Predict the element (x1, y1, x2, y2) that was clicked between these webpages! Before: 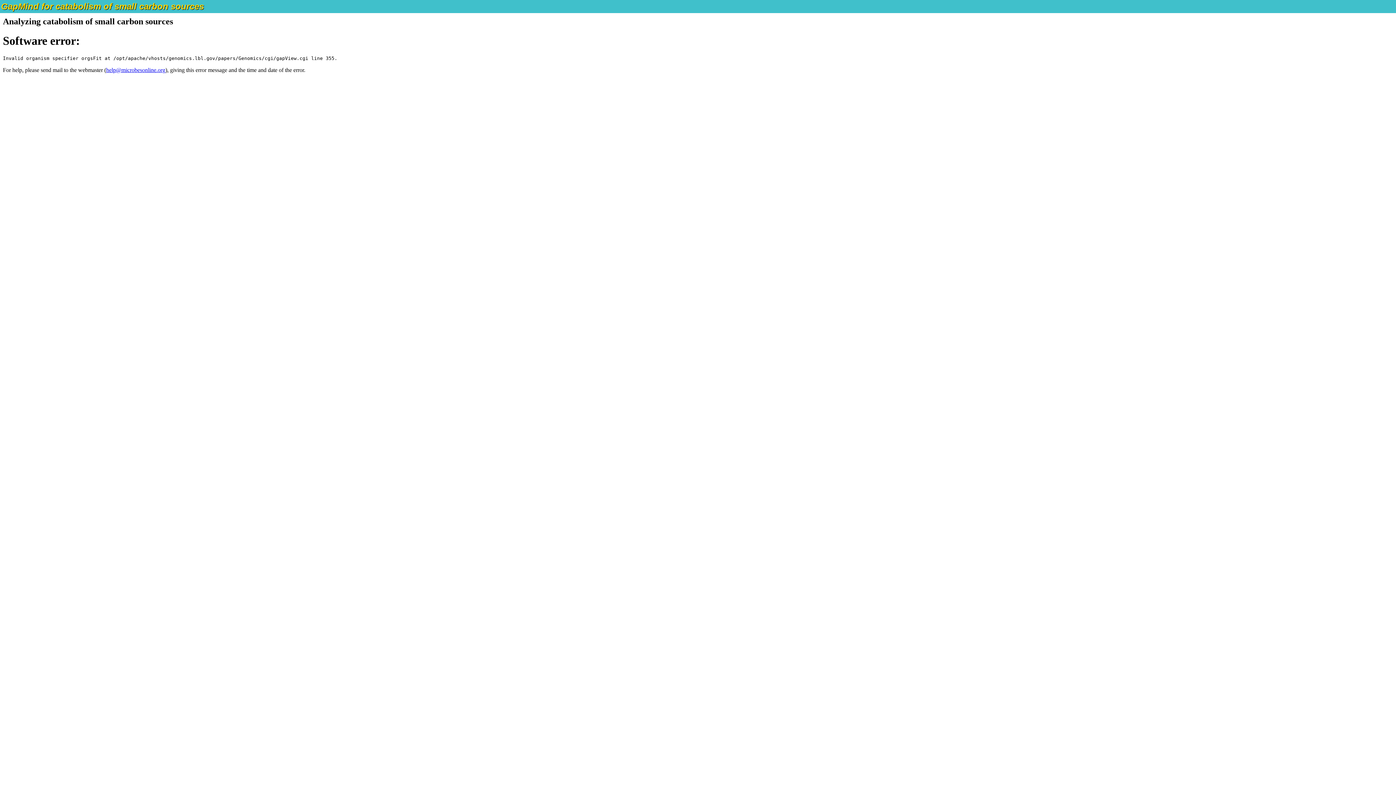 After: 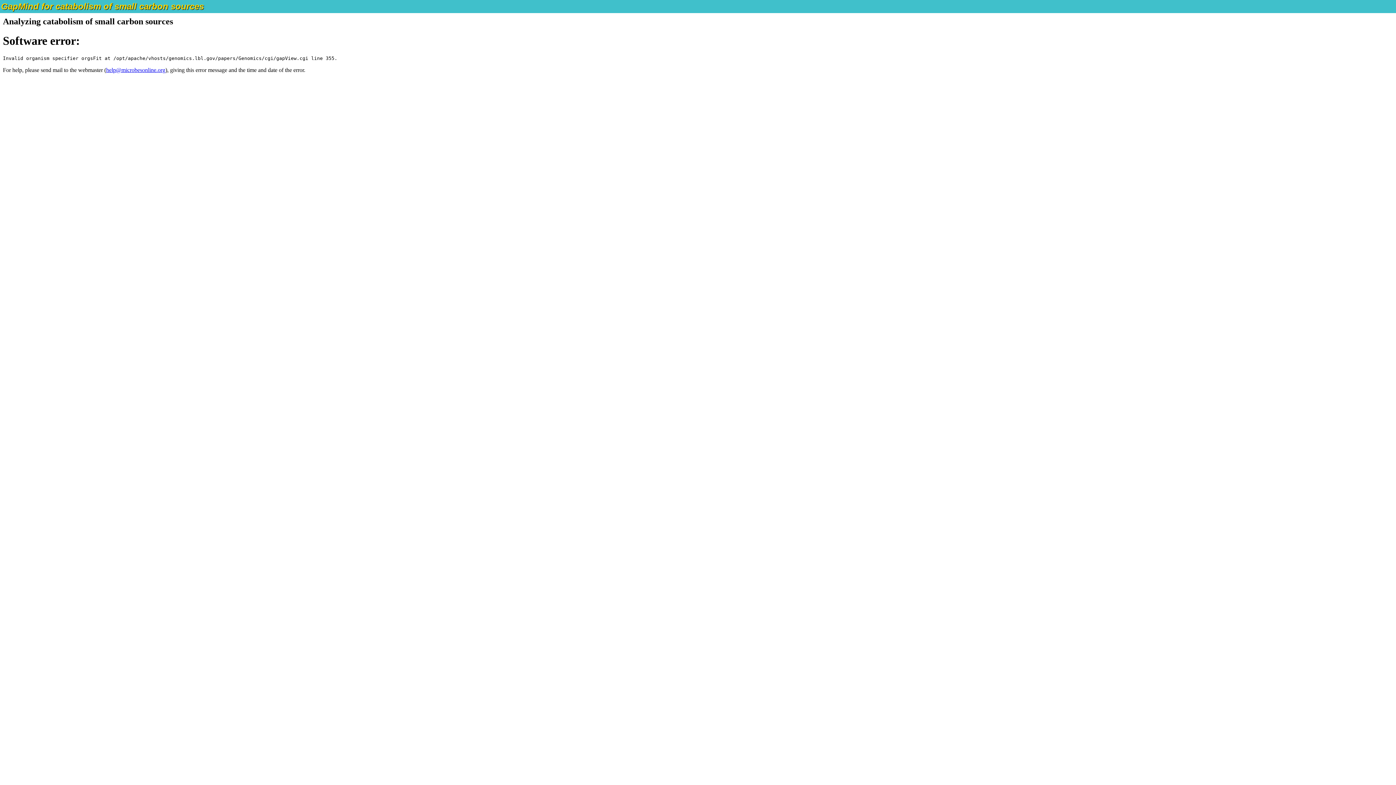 Action: bbox: (106, 66, 165, 73) label: help@microbesonline.org